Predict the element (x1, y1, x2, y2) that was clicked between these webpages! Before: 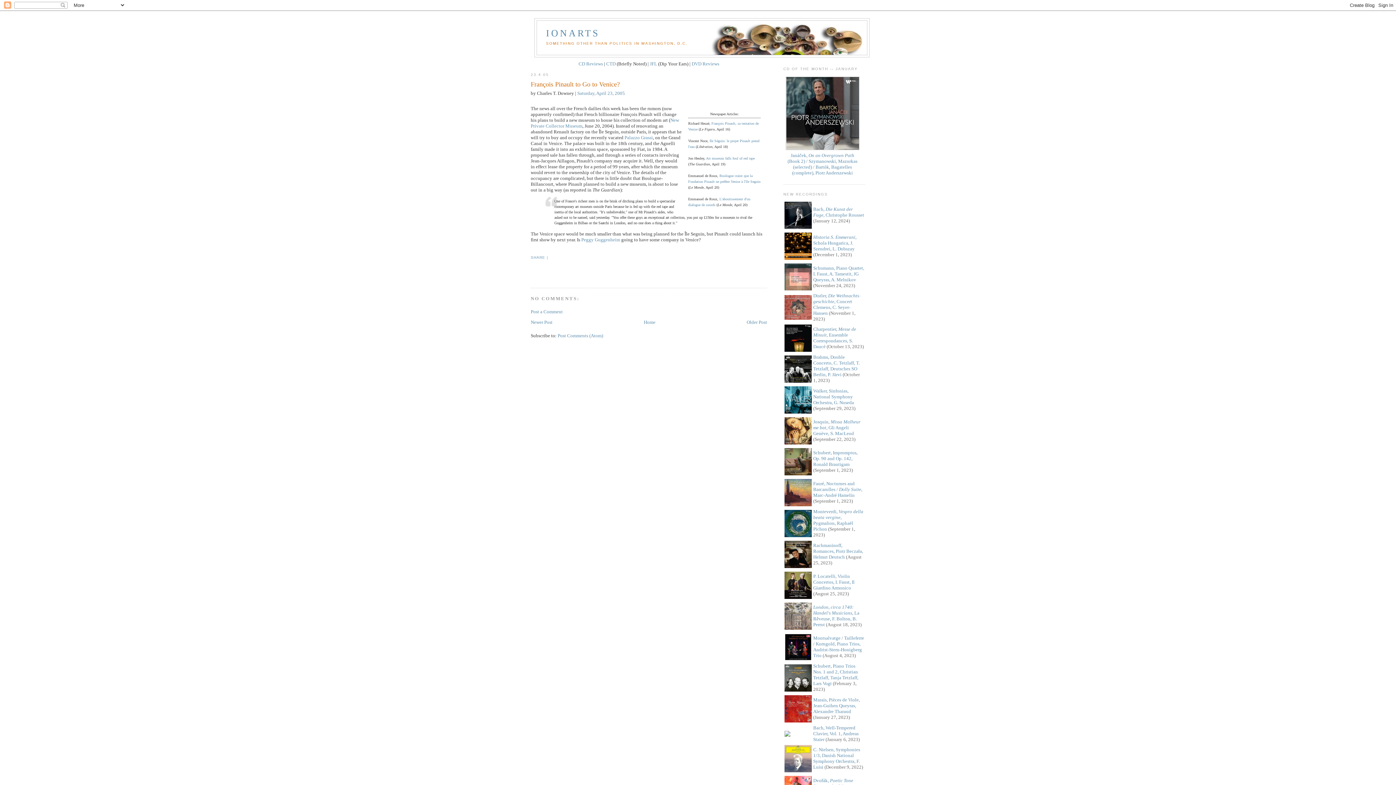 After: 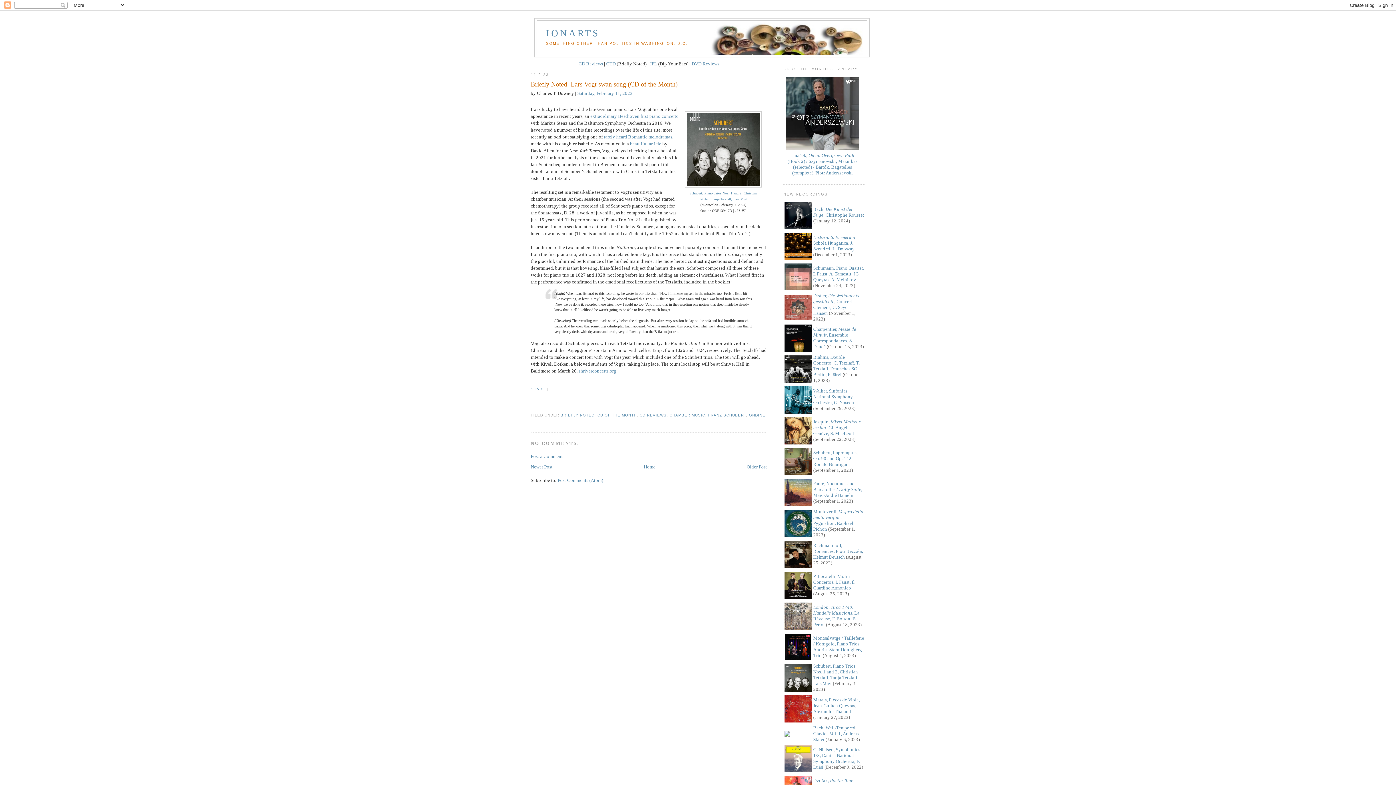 Action: bbox: (813, 663, 858, 686) label: Schubert, Piano Trios Nos. 1 and 2, Christian Tetzlaff, Tanja Tetzlaff, Lars Vogt